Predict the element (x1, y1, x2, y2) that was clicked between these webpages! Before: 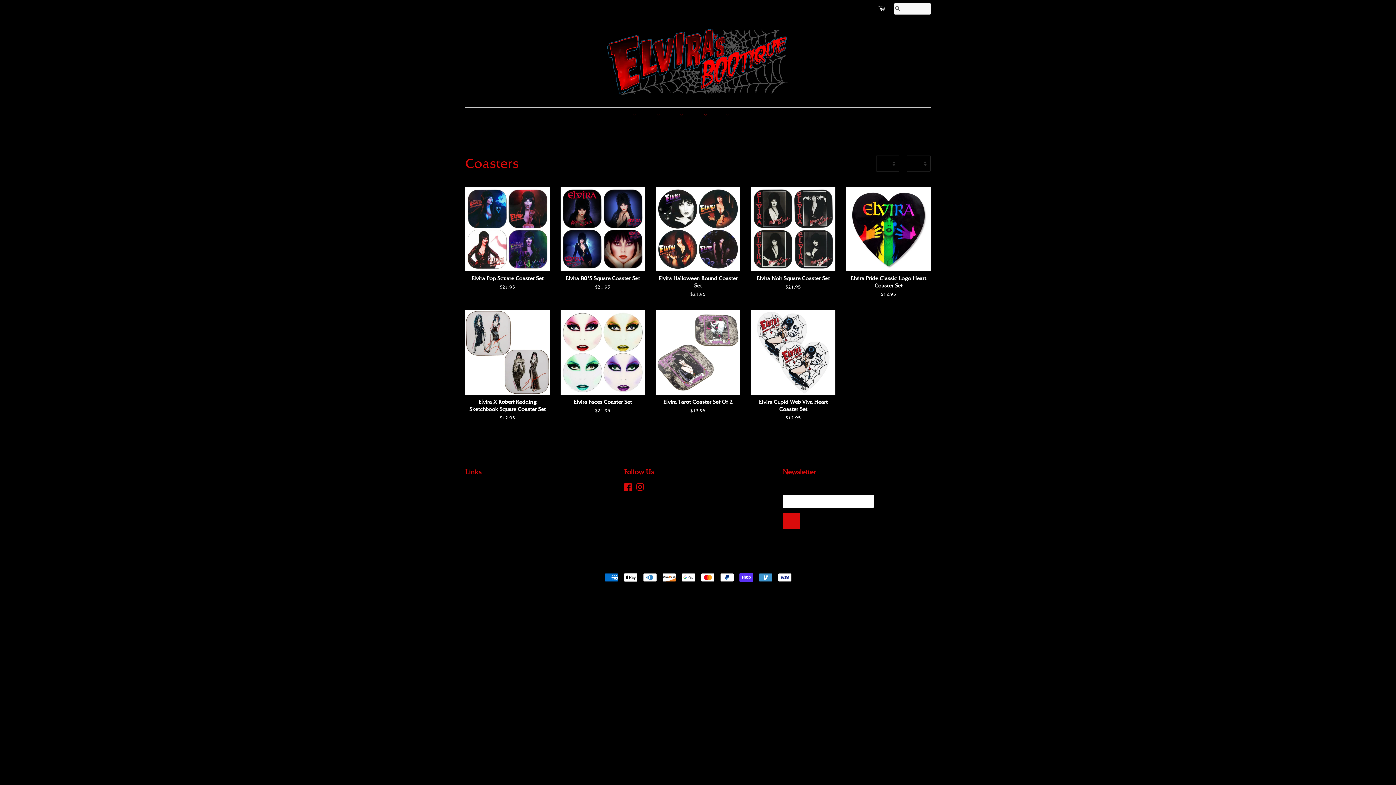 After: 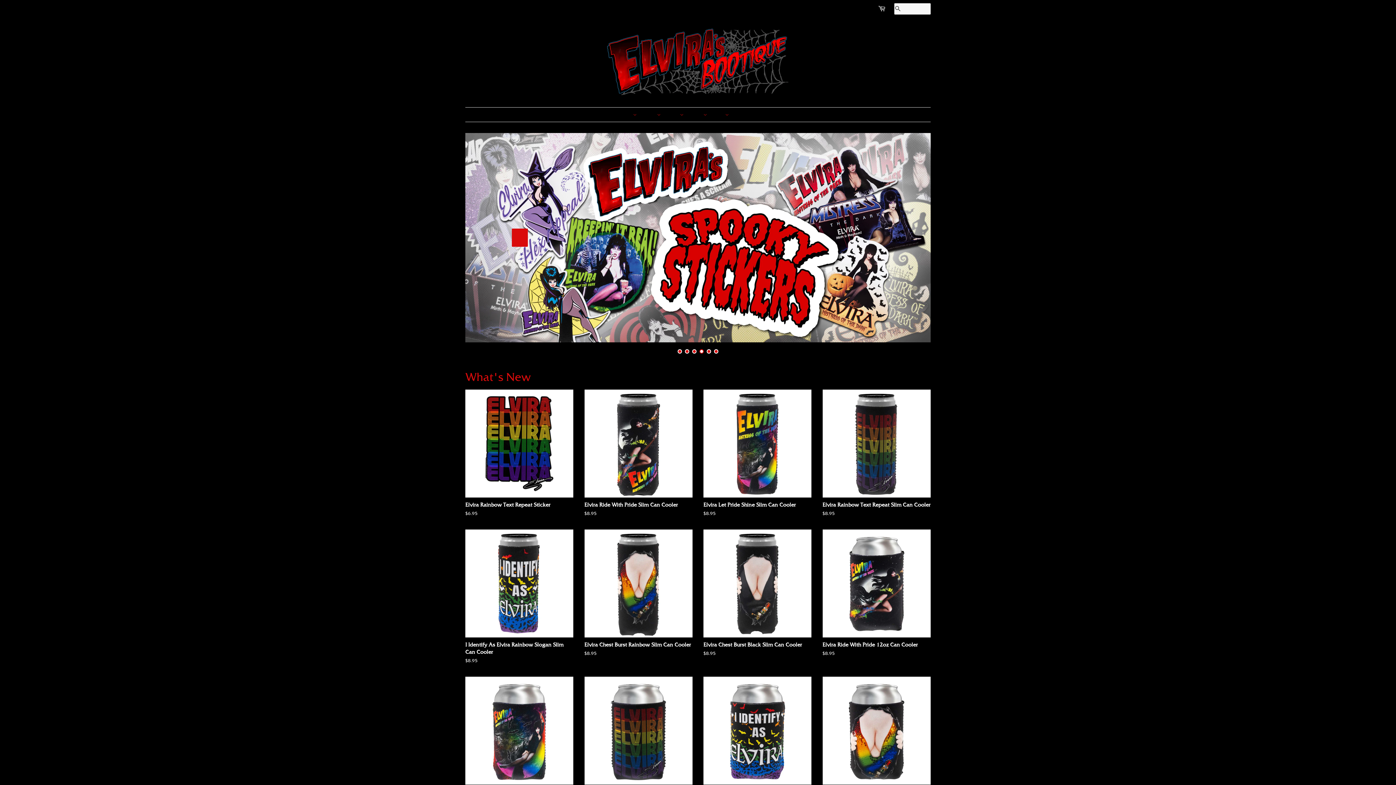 Action: bbox: (715, 107, 736, 121) label: LIMITED 